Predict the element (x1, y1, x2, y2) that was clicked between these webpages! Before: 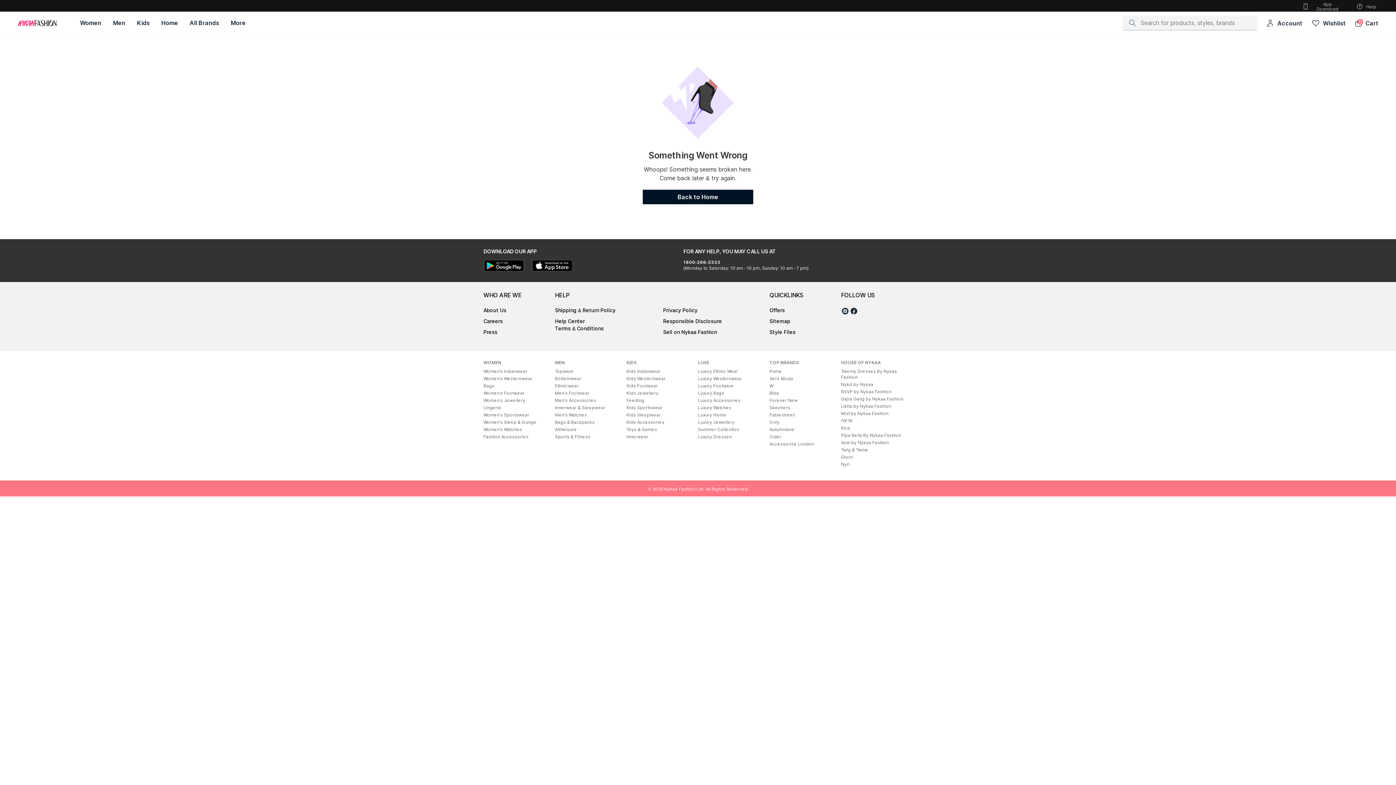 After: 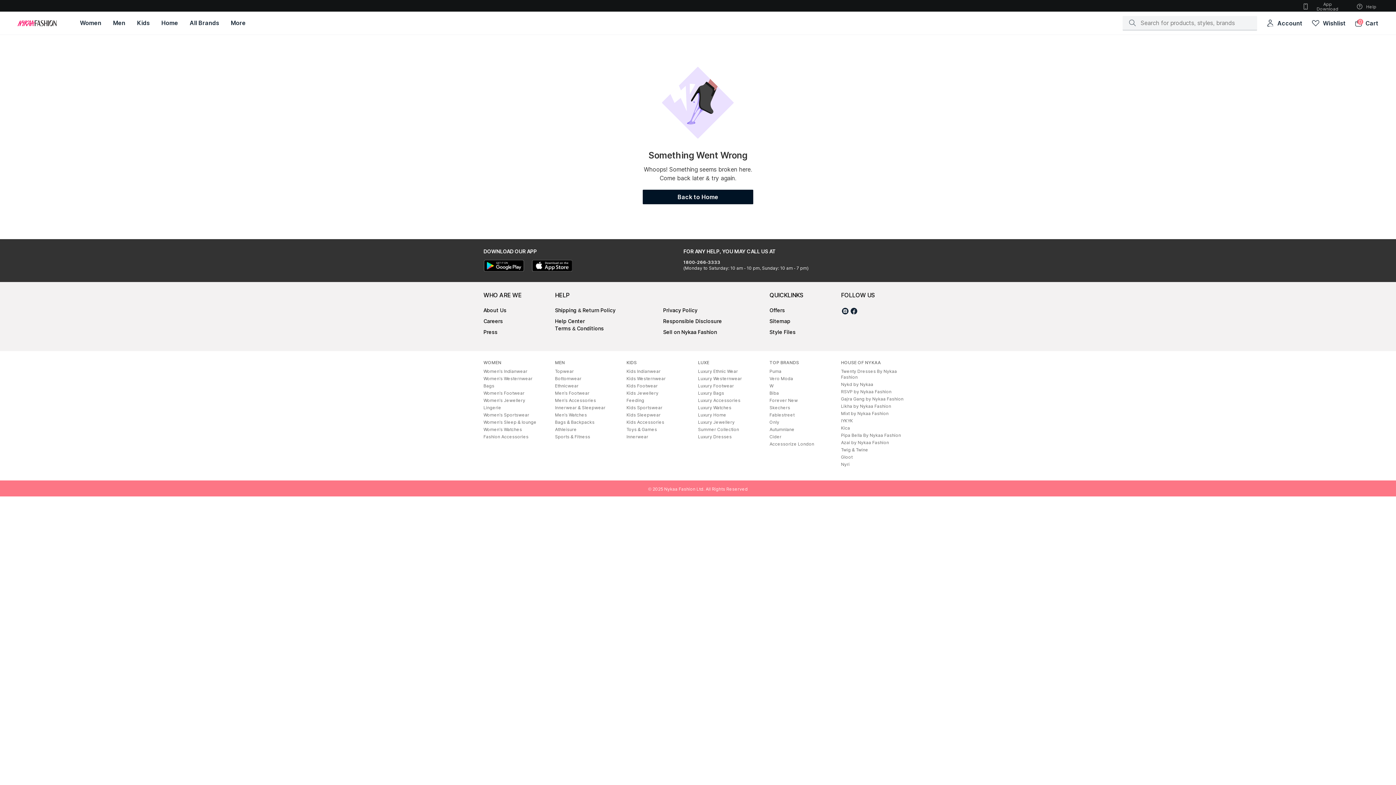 Action: bbox: (555, 405, 605, 410) label: Innerwear & Sleepwear